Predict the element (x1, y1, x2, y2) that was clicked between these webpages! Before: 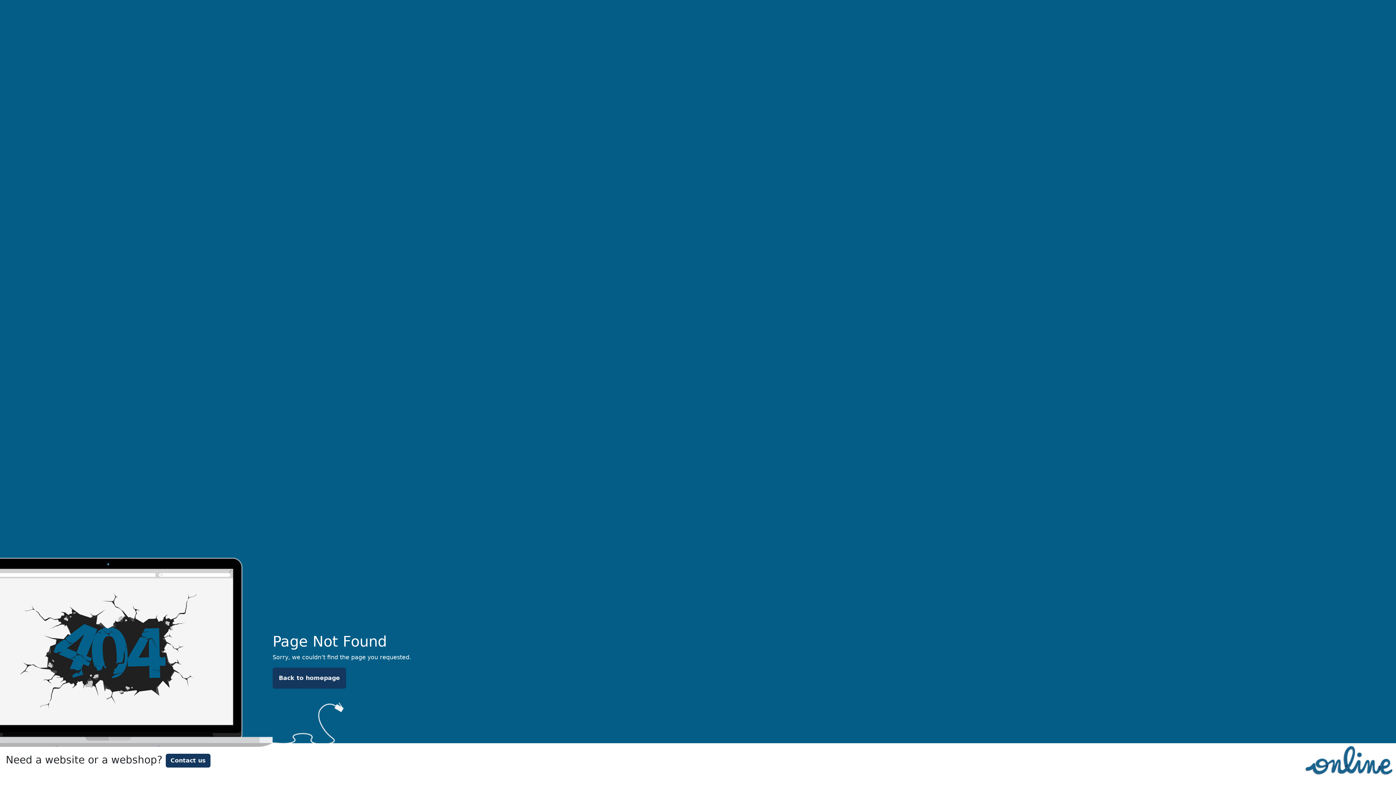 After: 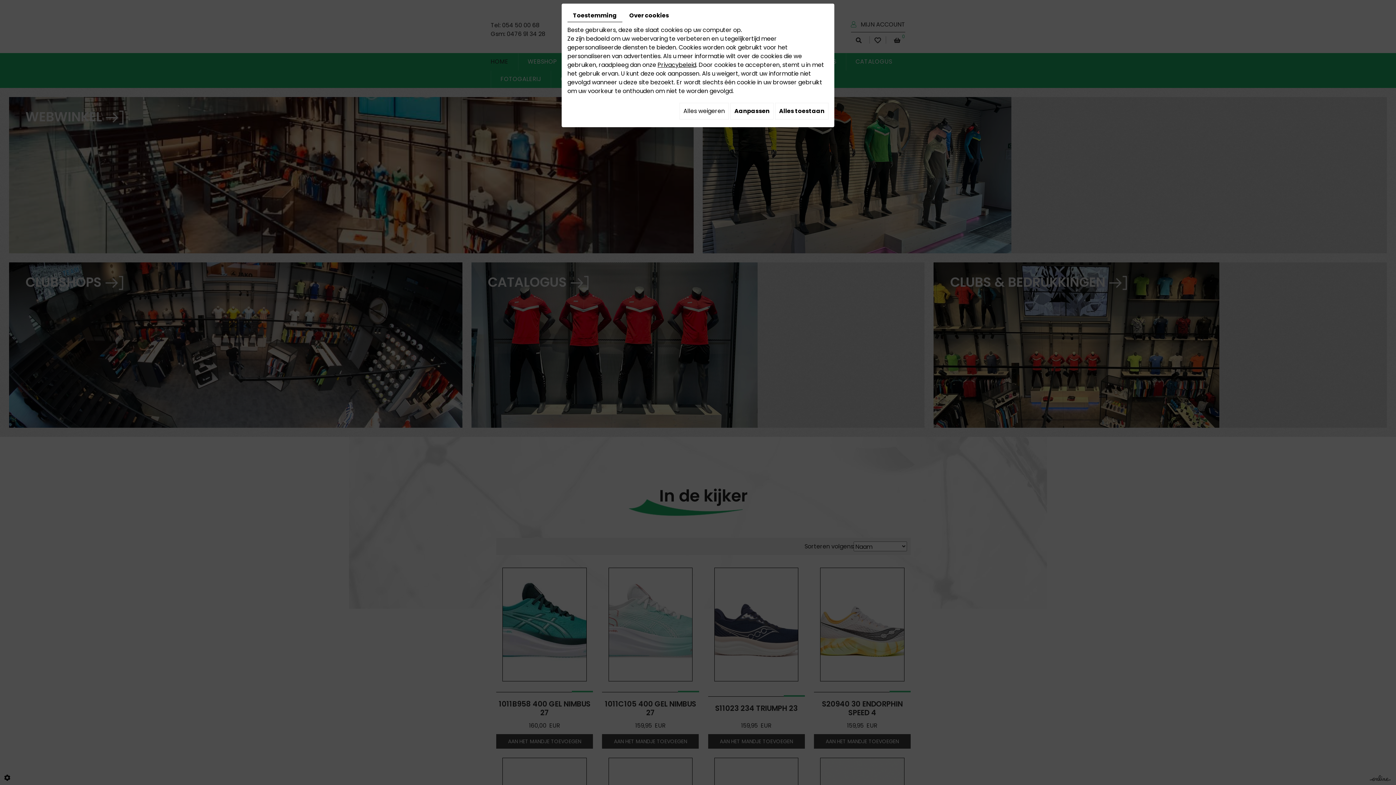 Action: label: Back to homepage bbox: (272, 668, 346, 689)